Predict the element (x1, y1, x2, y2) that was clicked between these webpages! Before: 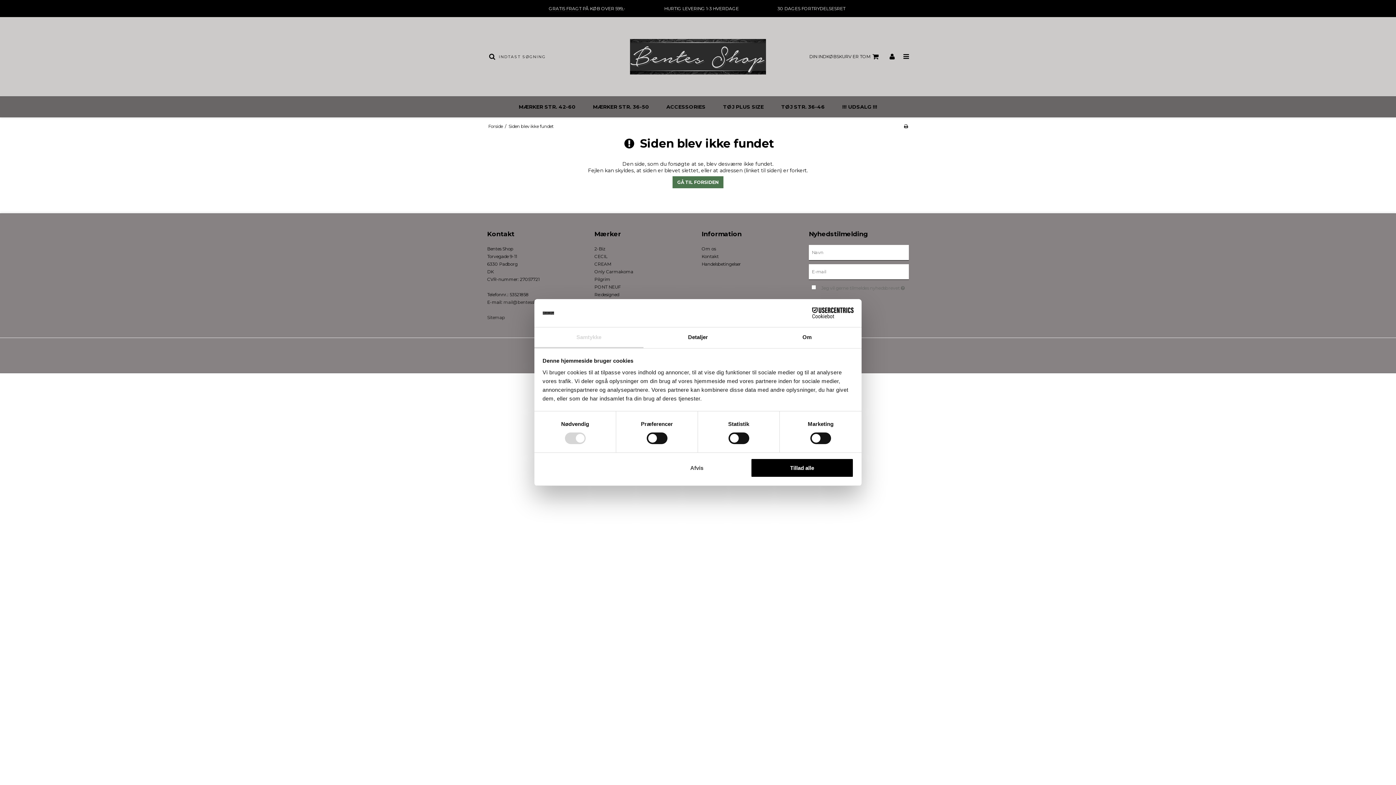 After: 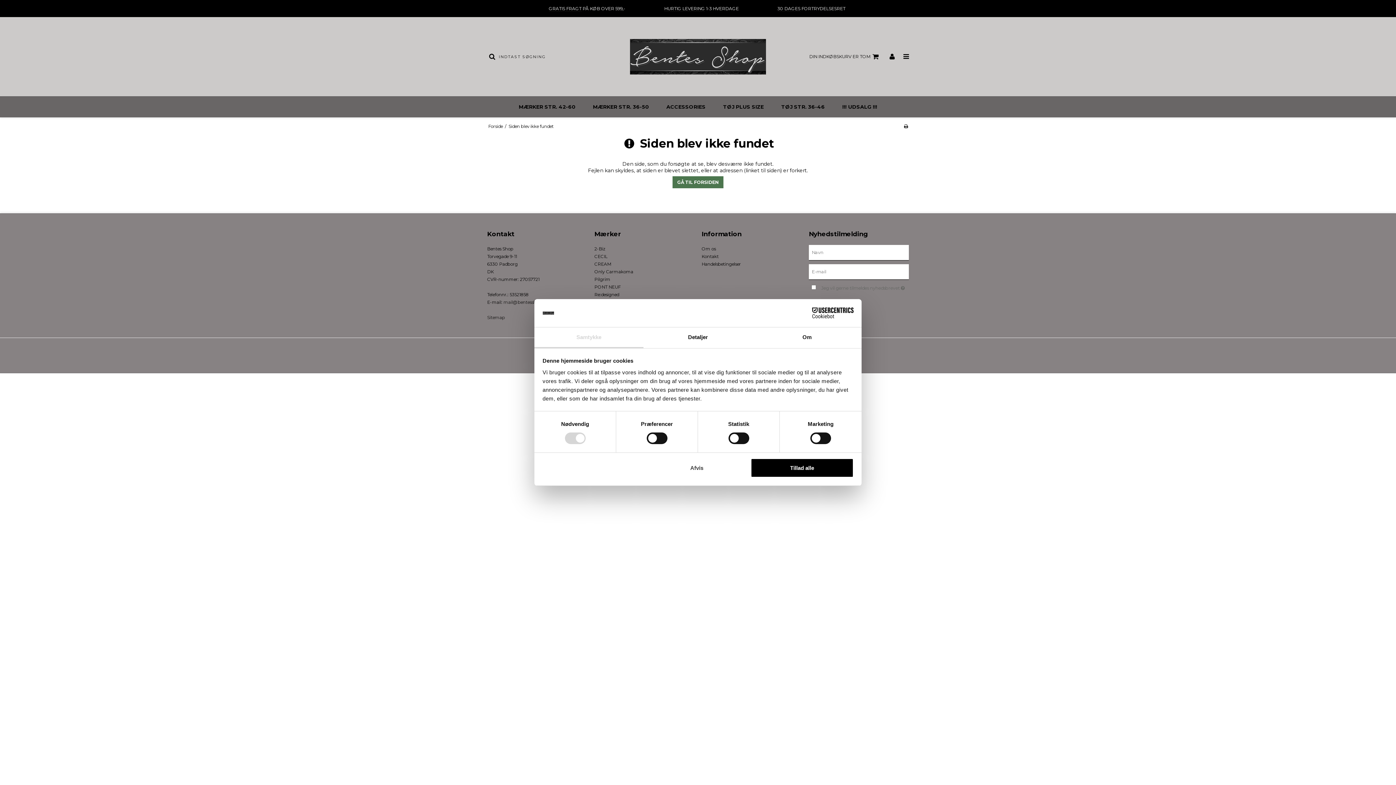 Action: label: Cookiebot - opens in a new window bbox: (790, 307, 853, 318)